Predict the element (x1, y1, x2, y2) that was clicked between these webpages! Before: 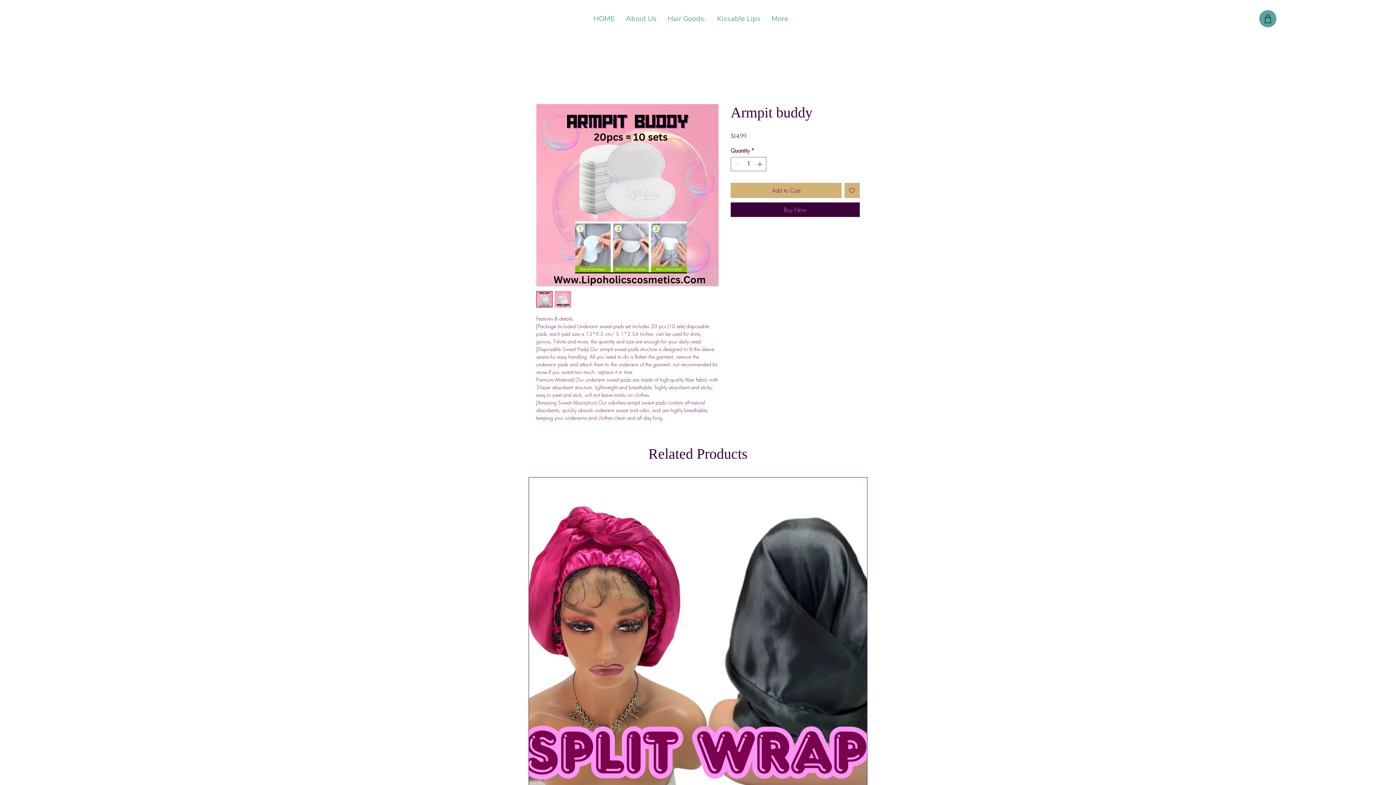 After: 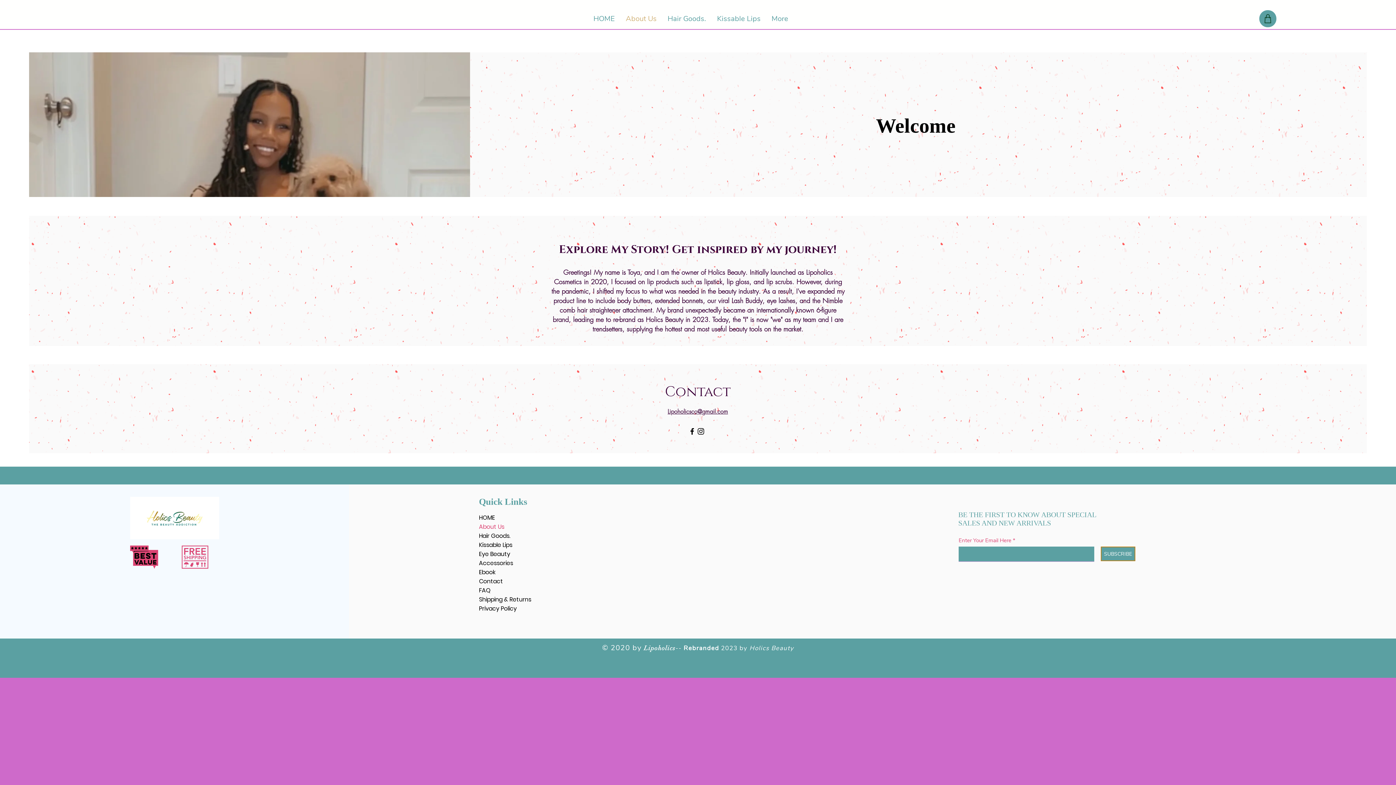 Action: label: About Us bbox: (620, 11, 662, 26)